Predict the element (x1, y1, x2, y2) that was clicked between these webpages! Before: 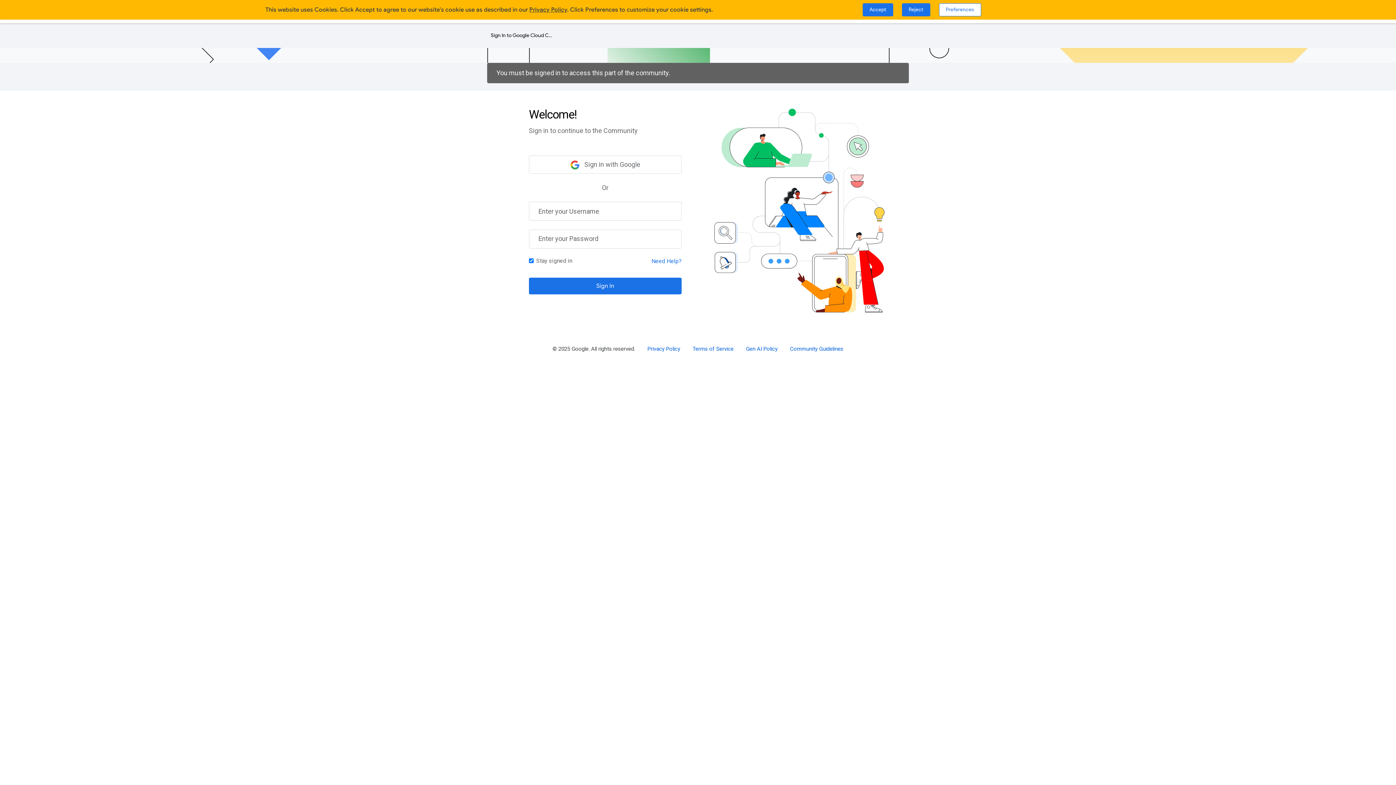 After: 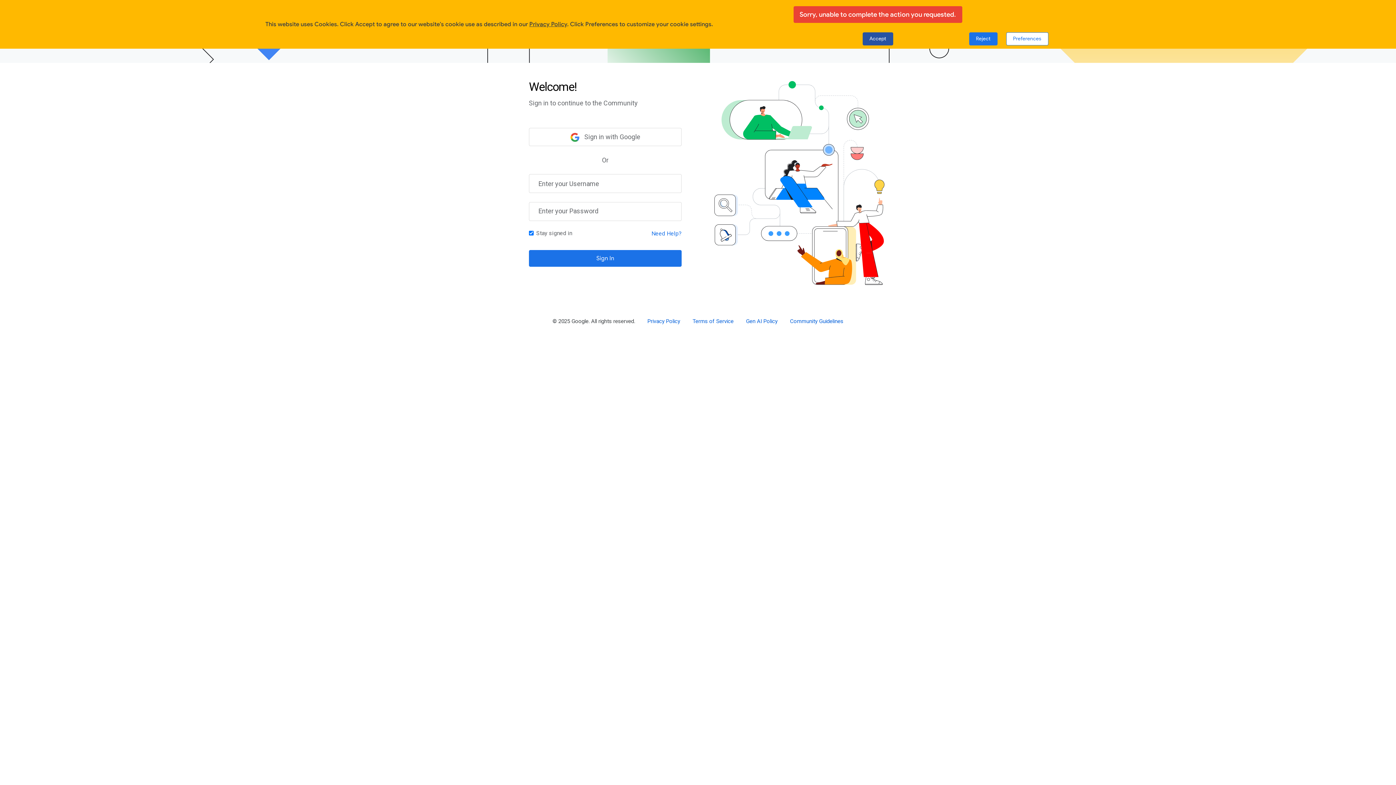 Action: label: Accept bbox: (862, 3, 893, 16)